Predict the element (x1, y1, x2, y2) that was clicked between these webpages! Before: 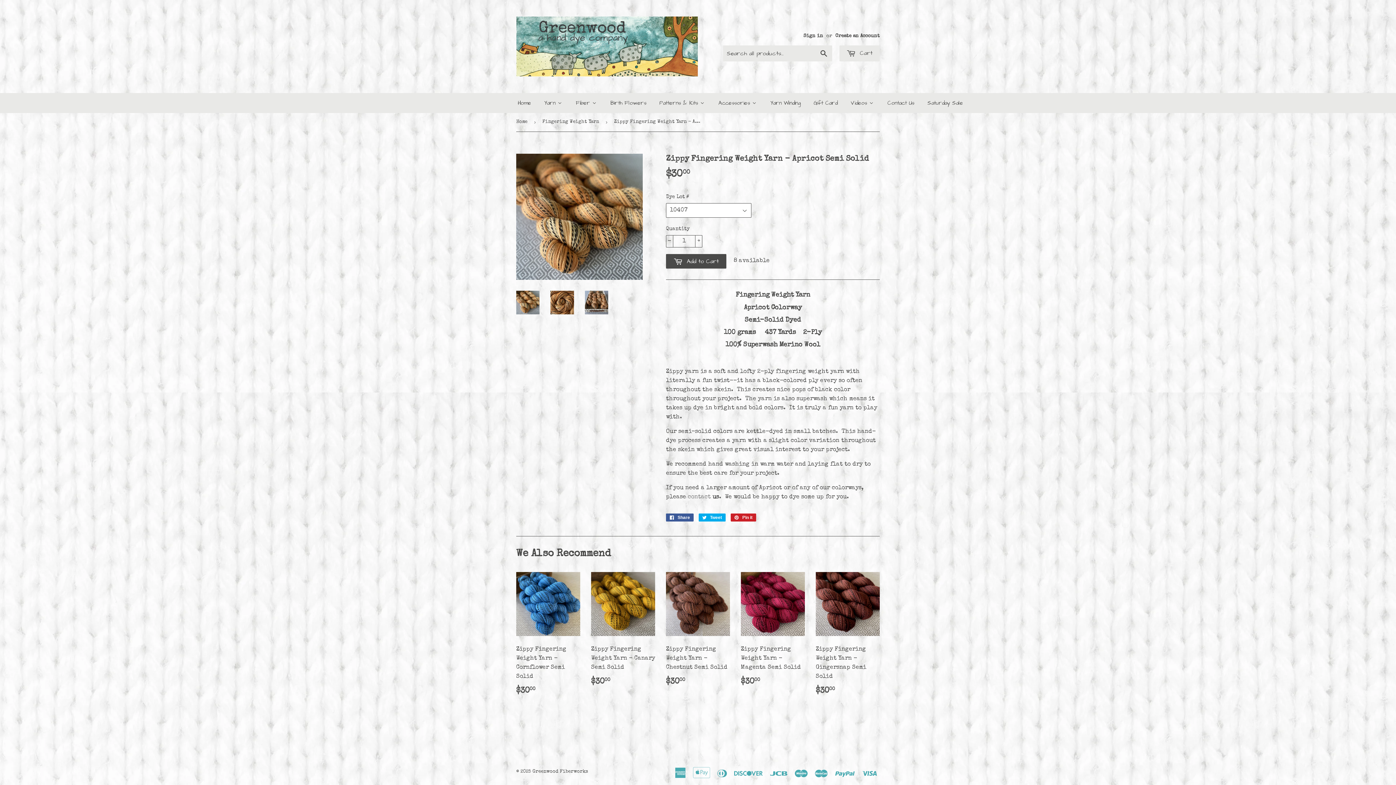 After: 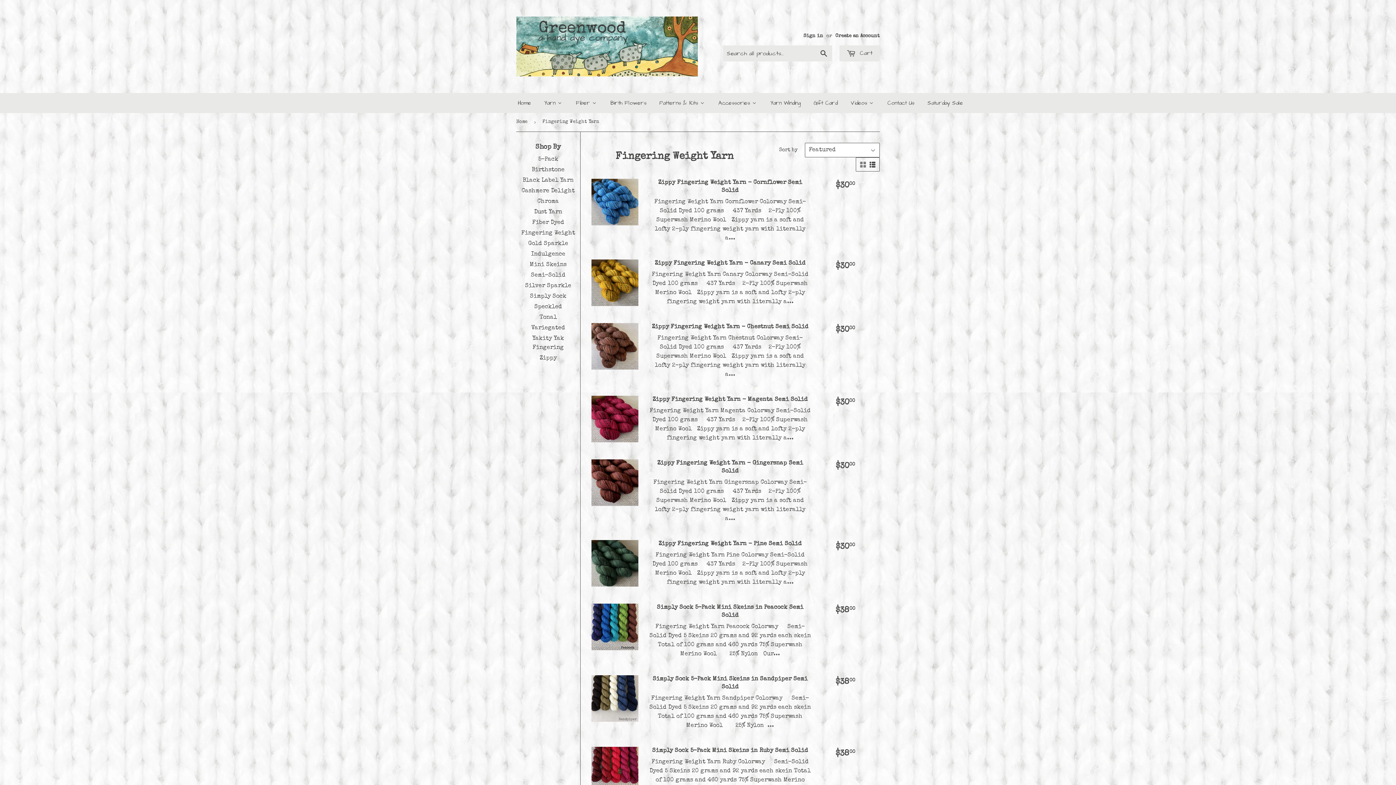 Action: label: Fingering Weight Yarn bbox: (542, 113, 601, 131)